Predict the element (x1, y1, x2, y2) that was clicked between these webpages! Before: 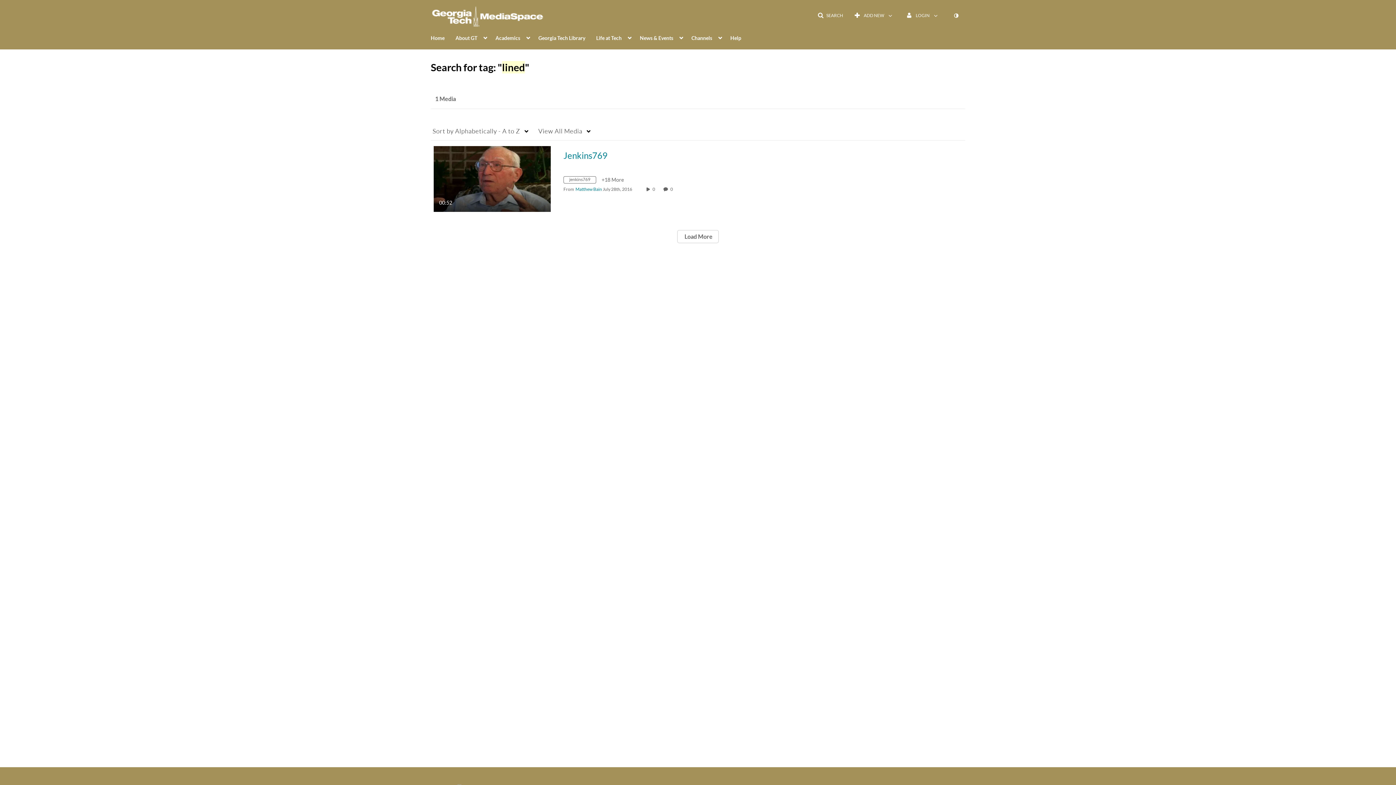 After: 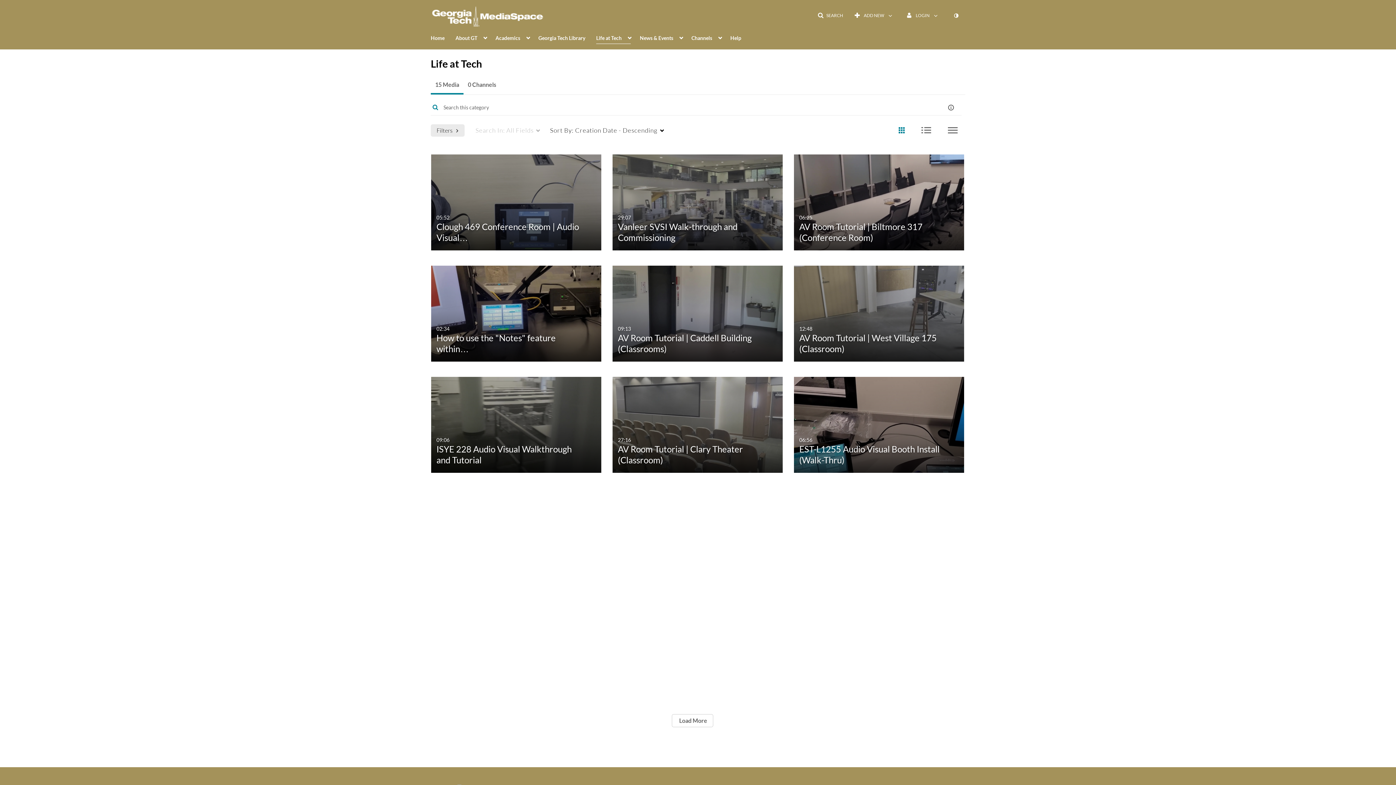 Action: bbox: (596, 30, 630, 44) label: Life at Tech